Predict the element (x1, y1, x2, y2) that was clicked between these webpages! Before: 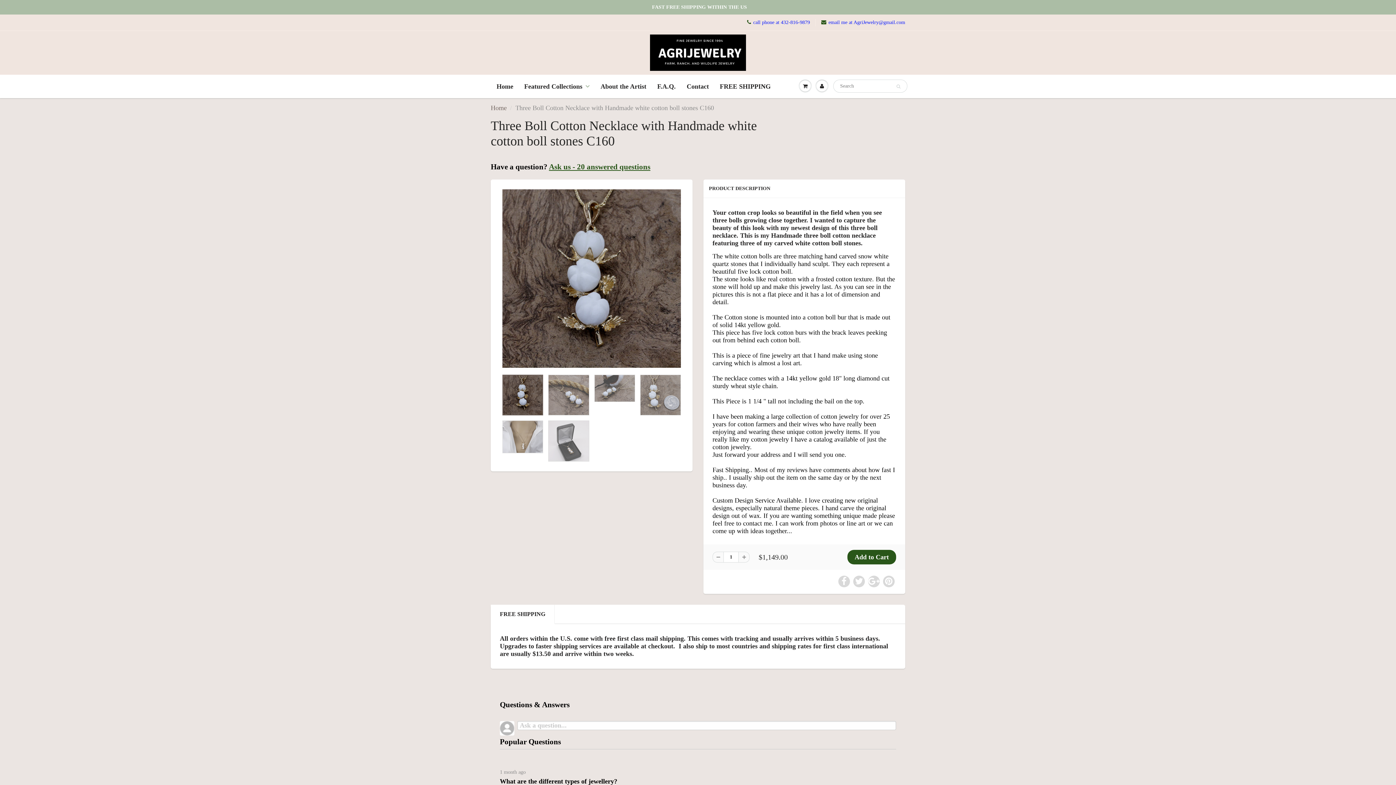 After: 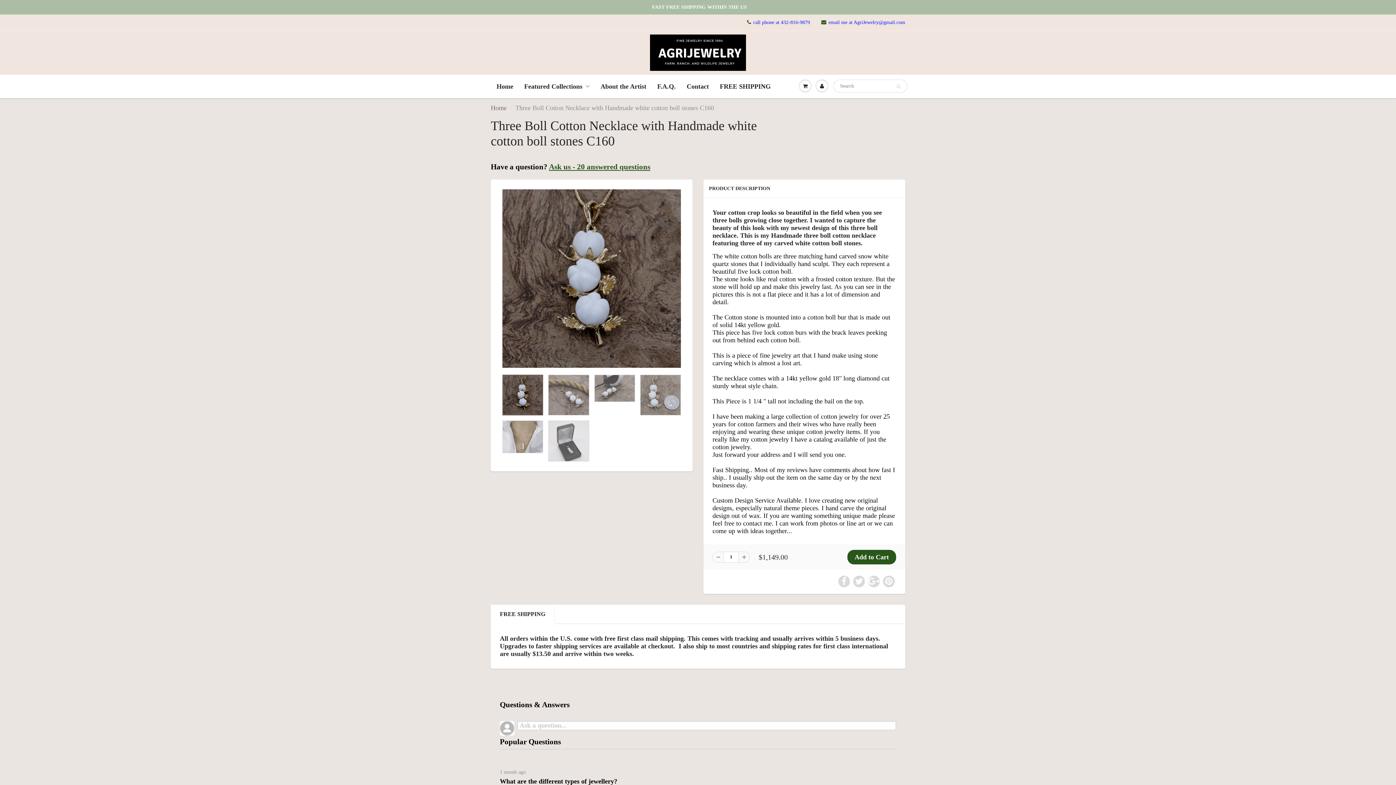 Action: label: call phone at 432-816-9879 bbox: (747, 18, 810, 26)